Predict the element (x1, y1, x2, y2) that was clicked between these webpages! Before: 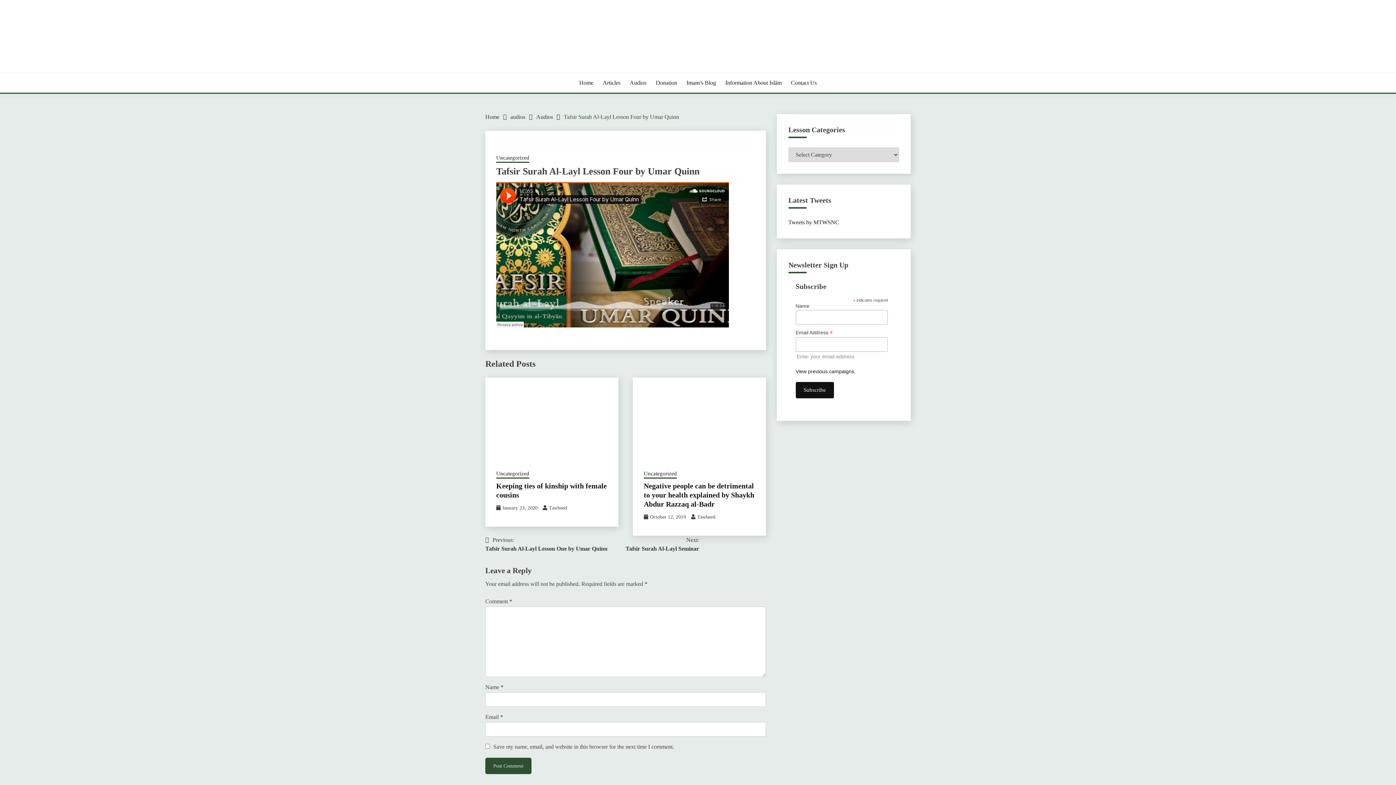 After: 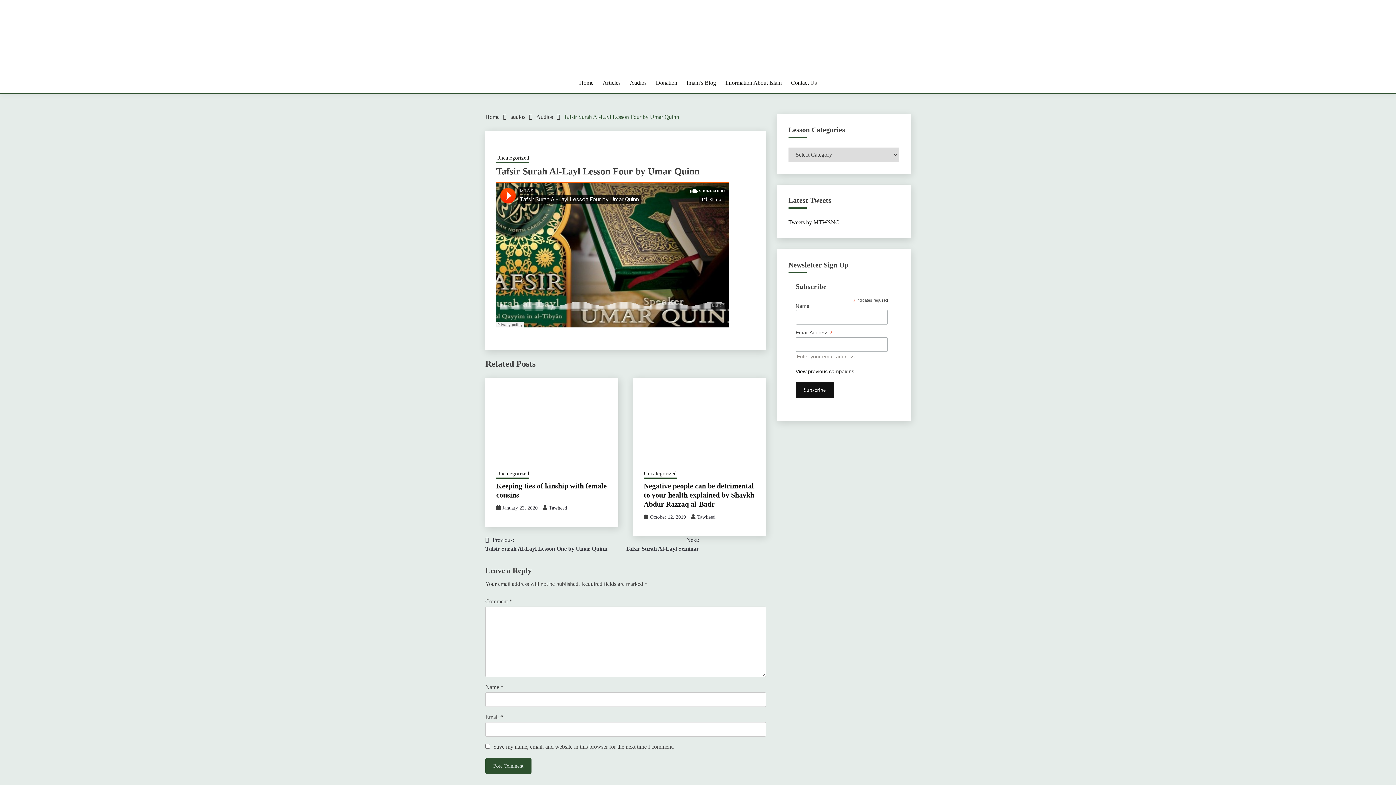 Action: label: Tafsir Surah Al-Layl Lesson Four by Umar Quinn bbox: (564, 113, 679, 120)